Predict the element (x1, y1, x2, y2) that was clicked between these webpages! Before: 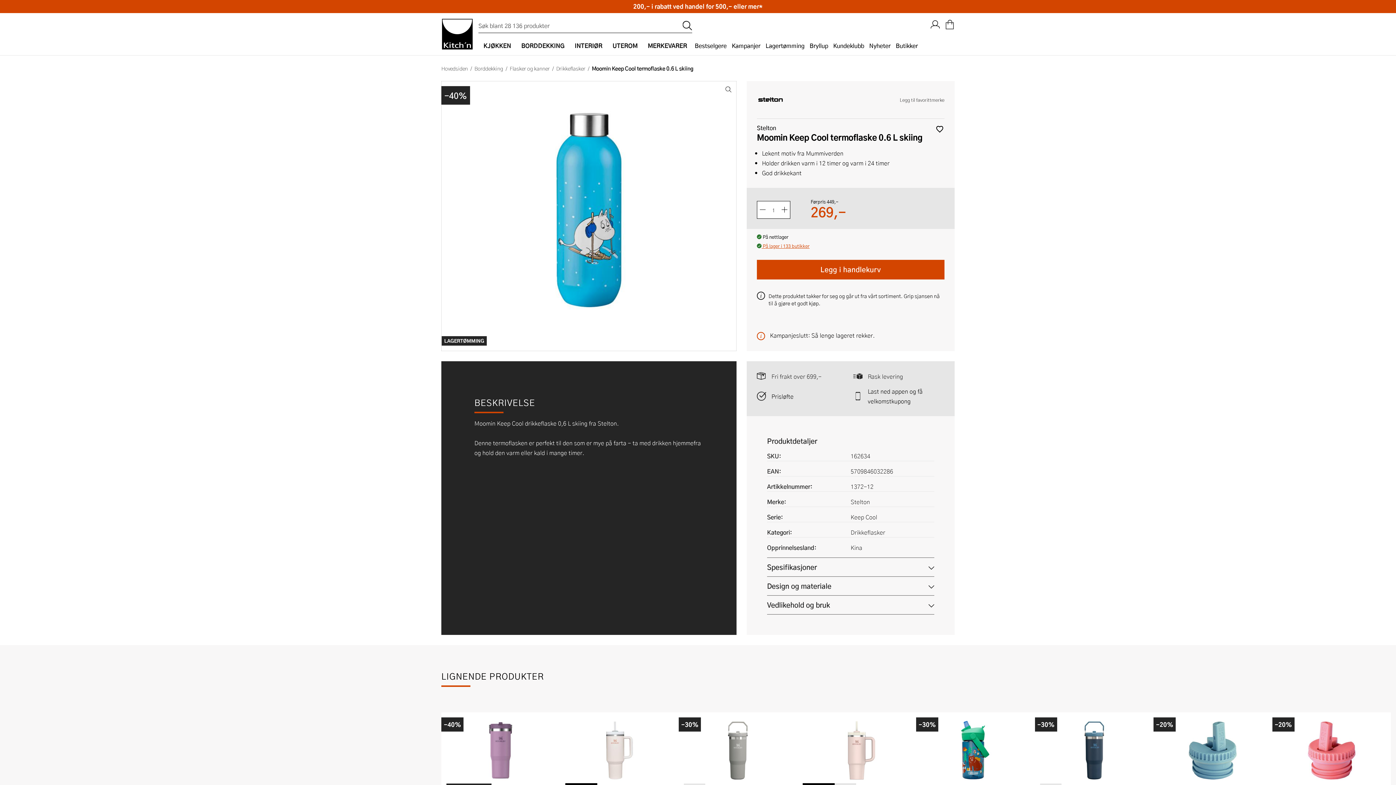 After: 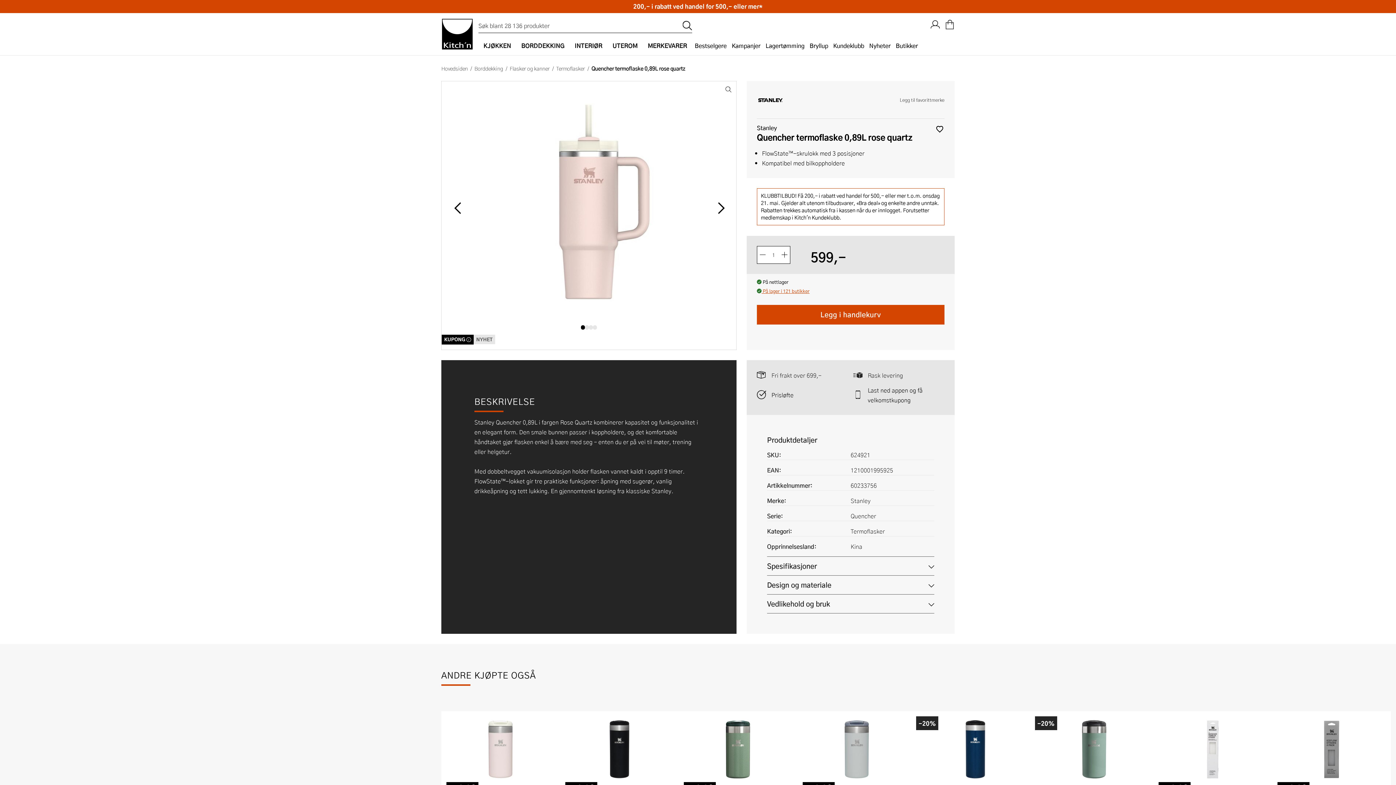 Action: bbox: (802, 717, 911, 783)